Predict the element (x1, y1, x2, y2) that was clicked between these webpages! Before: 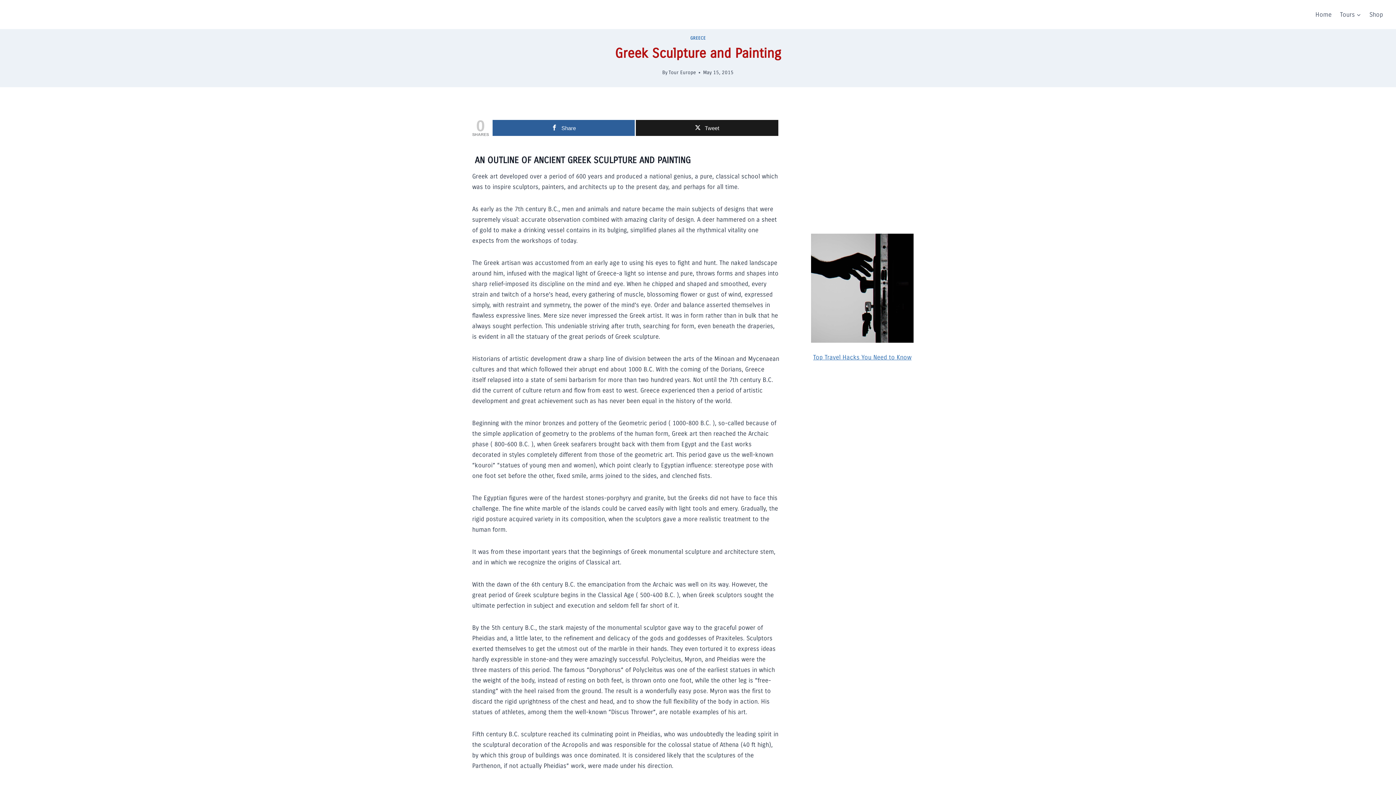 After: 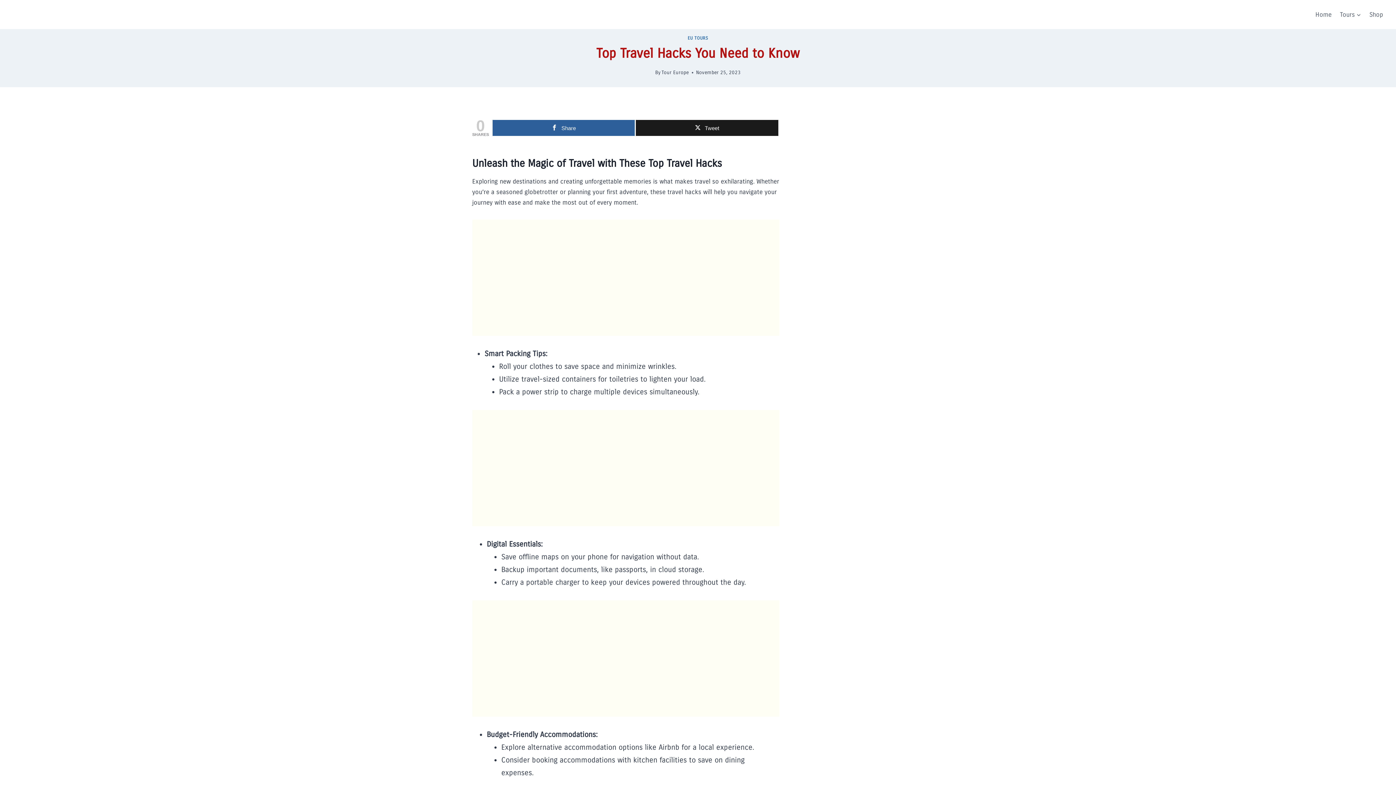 Action: bbox: (813, 353, 911, 361) label: Top Travel Hacks You Need to Know